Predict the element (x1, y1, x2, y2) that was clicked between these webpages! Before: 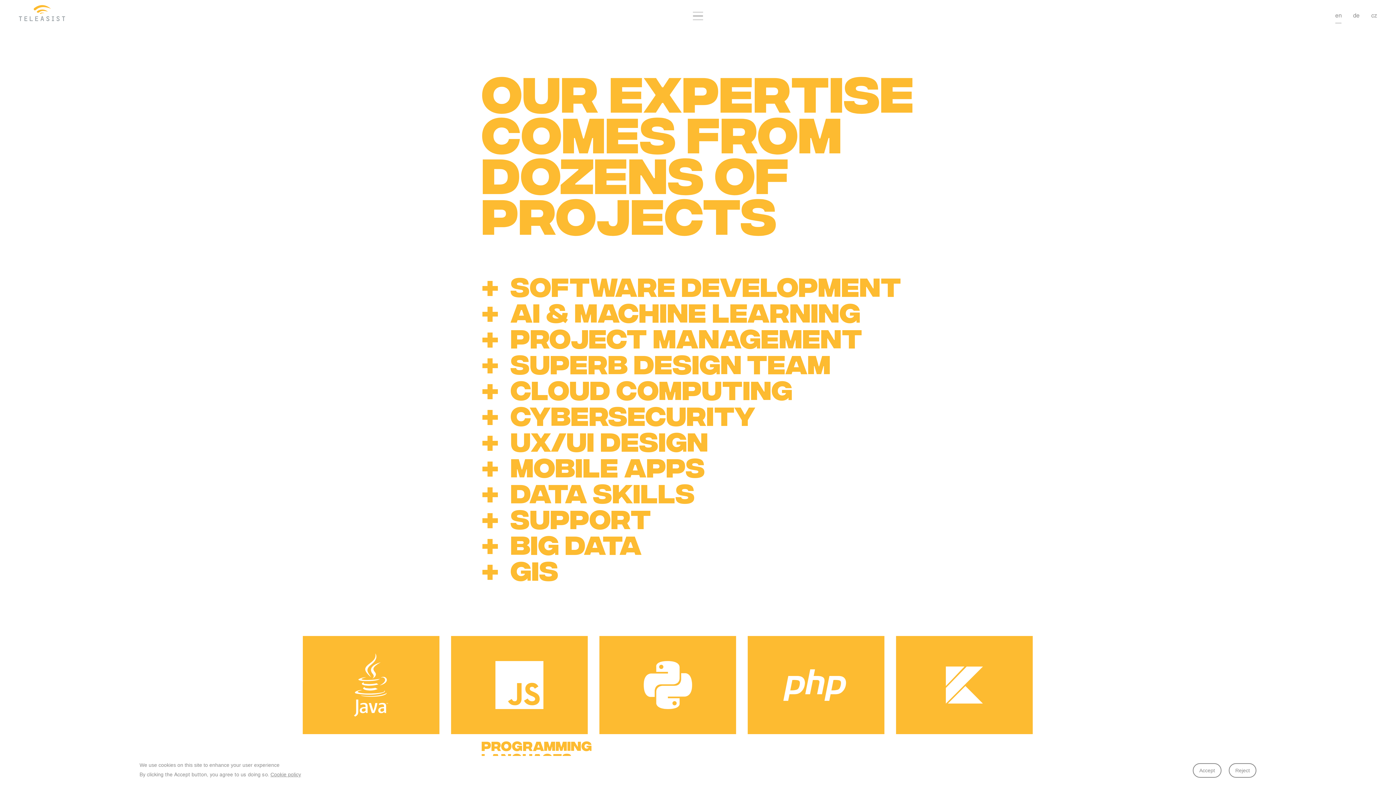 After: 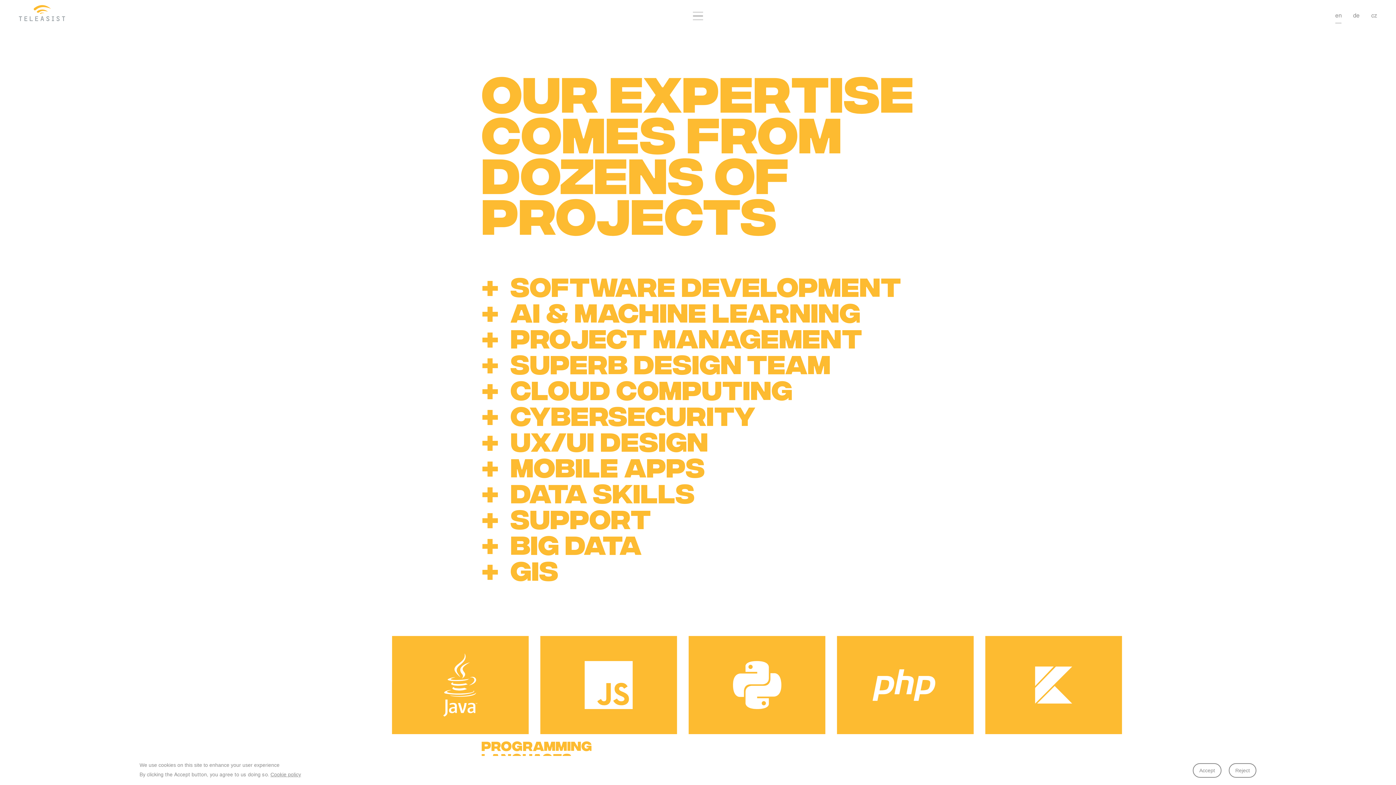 Action: label: en bbox: (1335, 13, 1341, 18)